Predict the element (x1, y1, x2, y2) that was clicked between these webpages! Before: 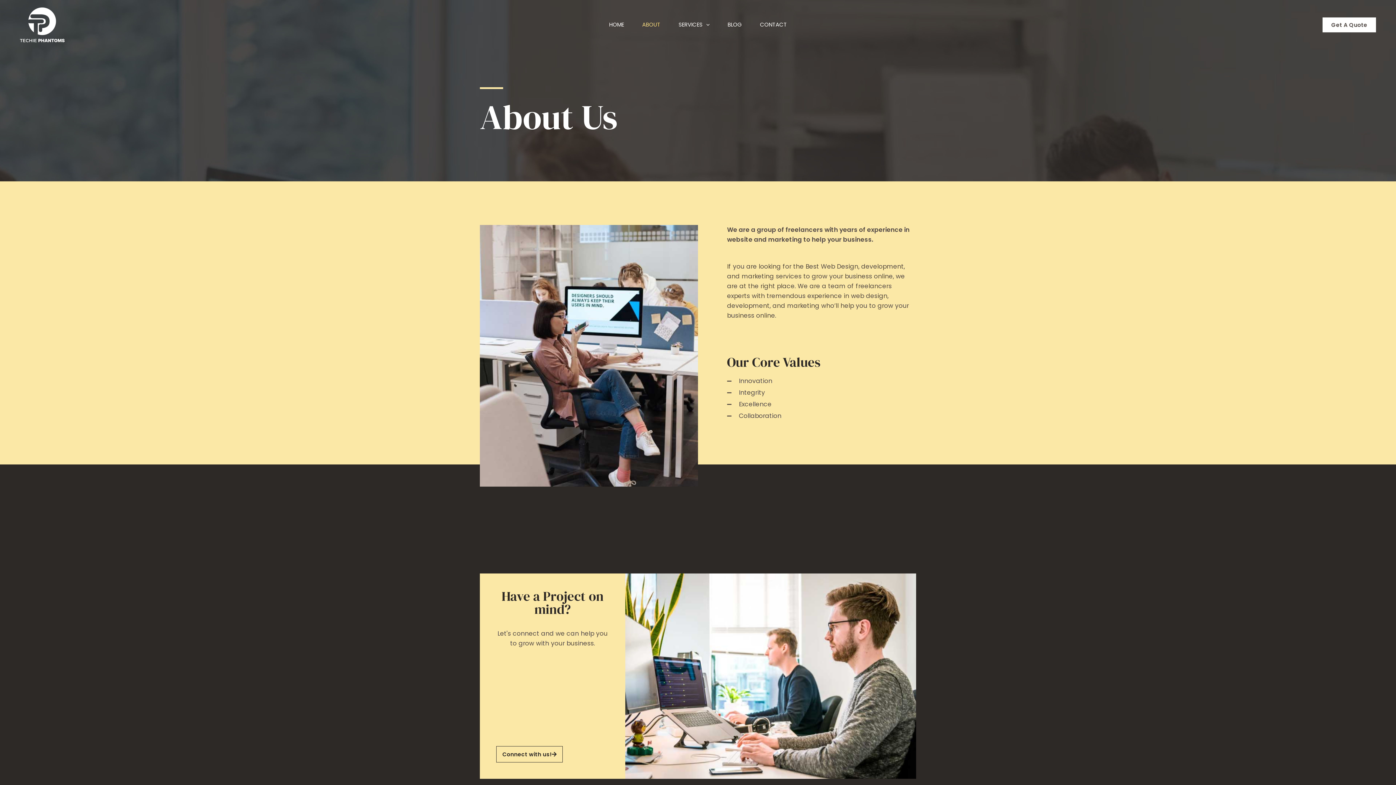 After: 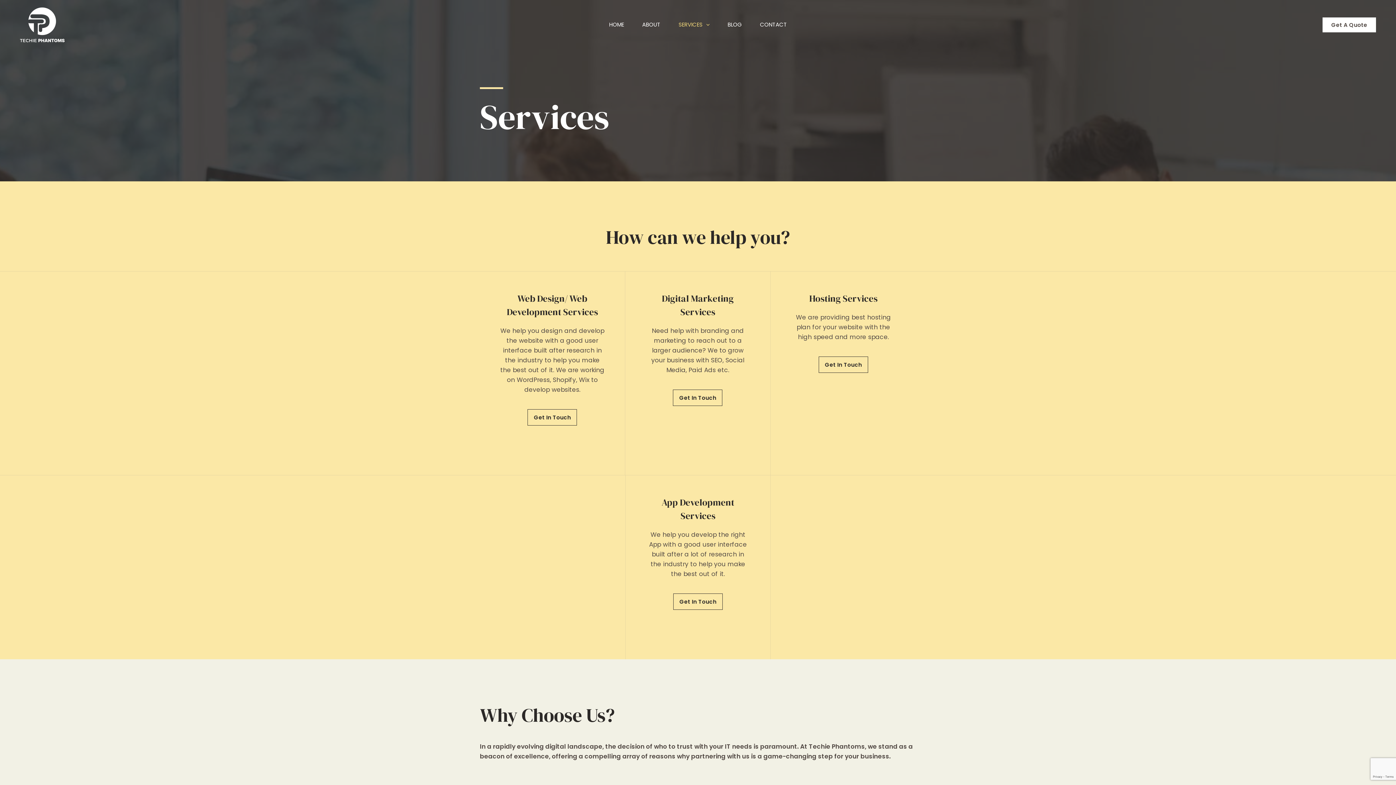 Action: bbox: (669, 2, 718, 46) label: SERVICES